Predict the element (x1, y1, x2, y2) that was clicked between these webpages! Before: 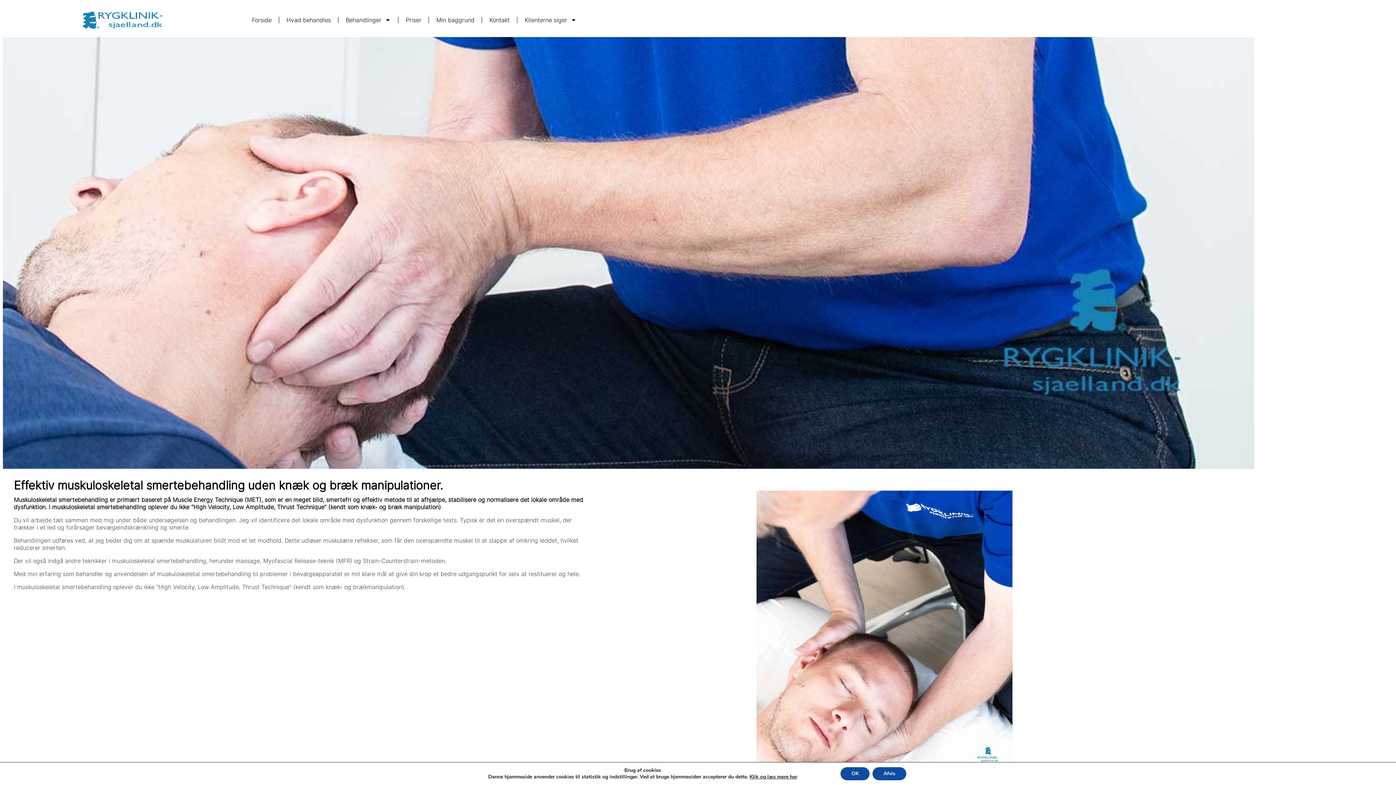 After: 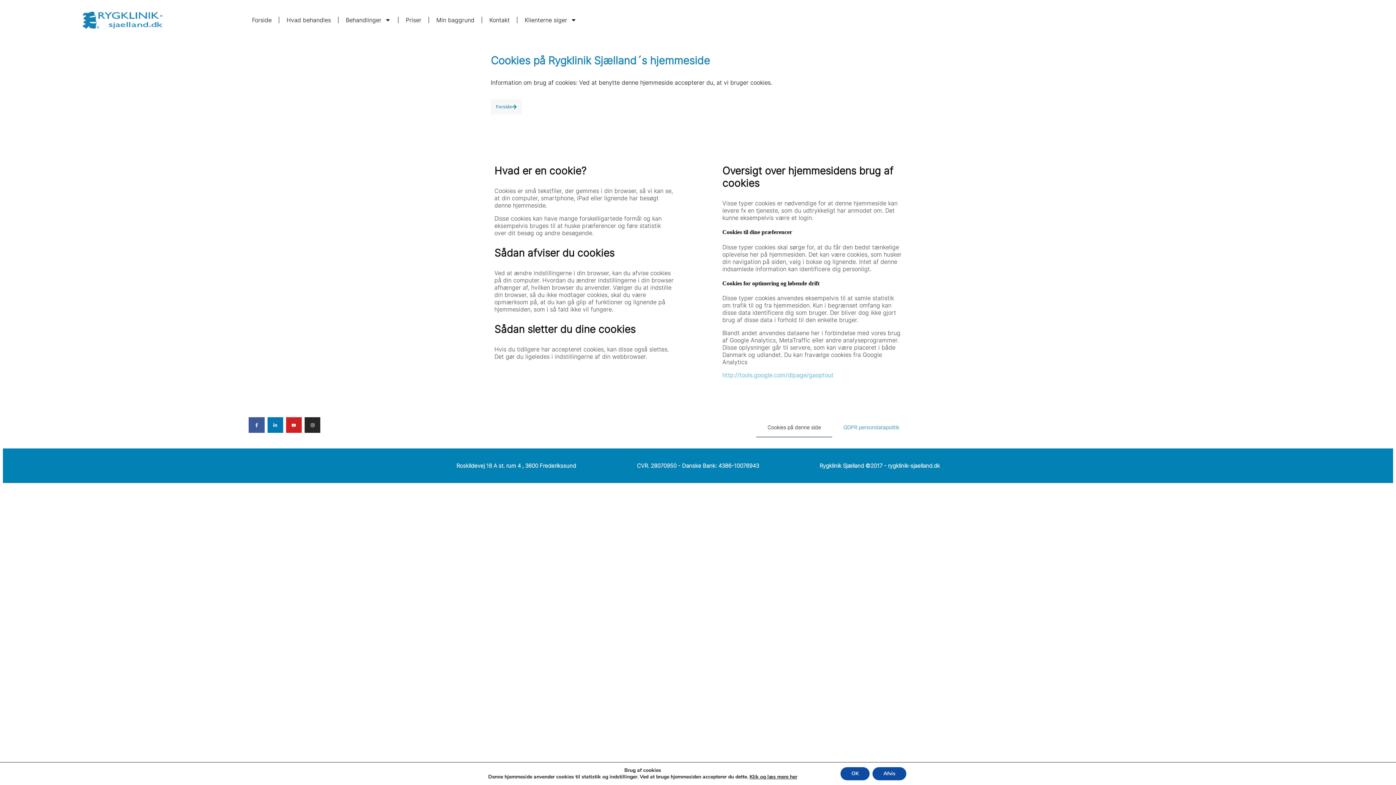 Action: label: Klik og læs mere her bbox: (749, 773, 797, 780)